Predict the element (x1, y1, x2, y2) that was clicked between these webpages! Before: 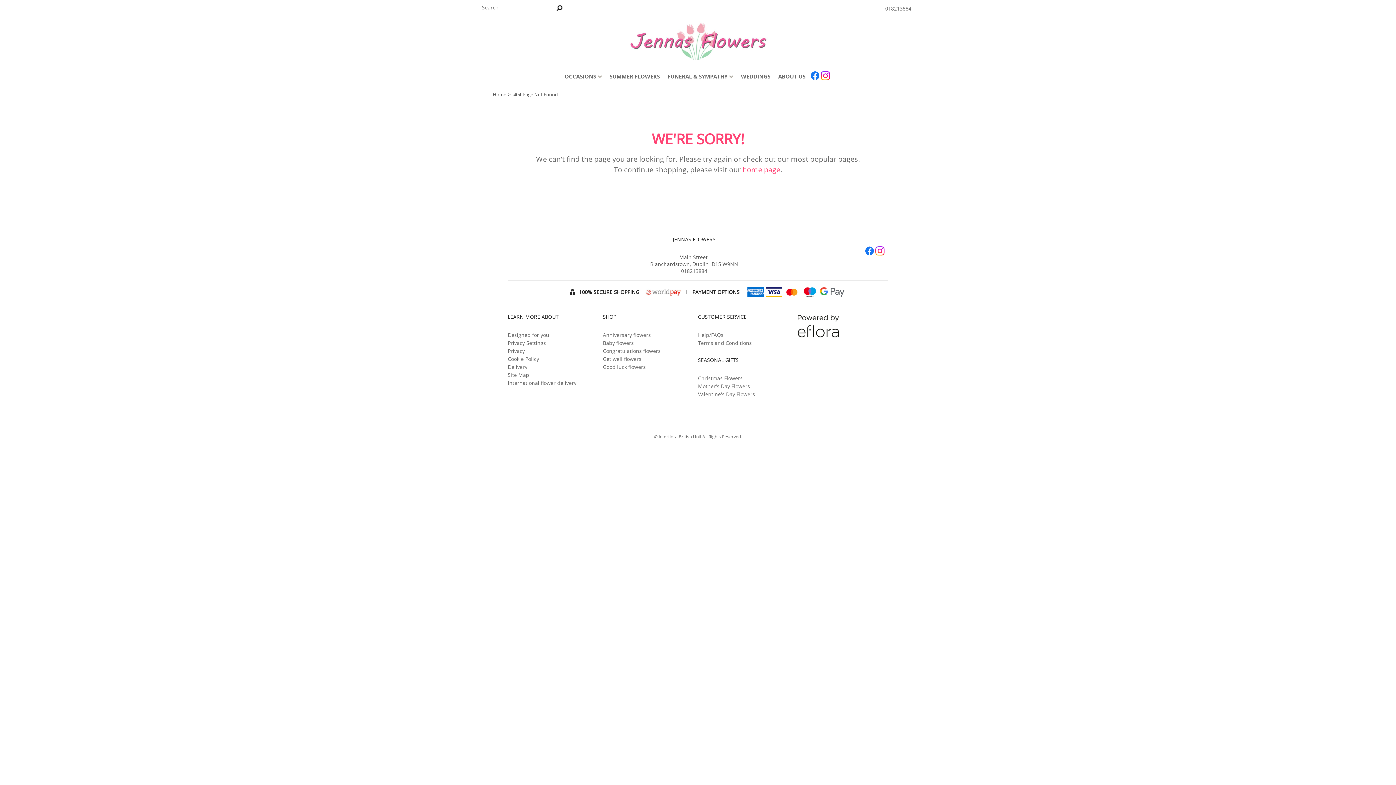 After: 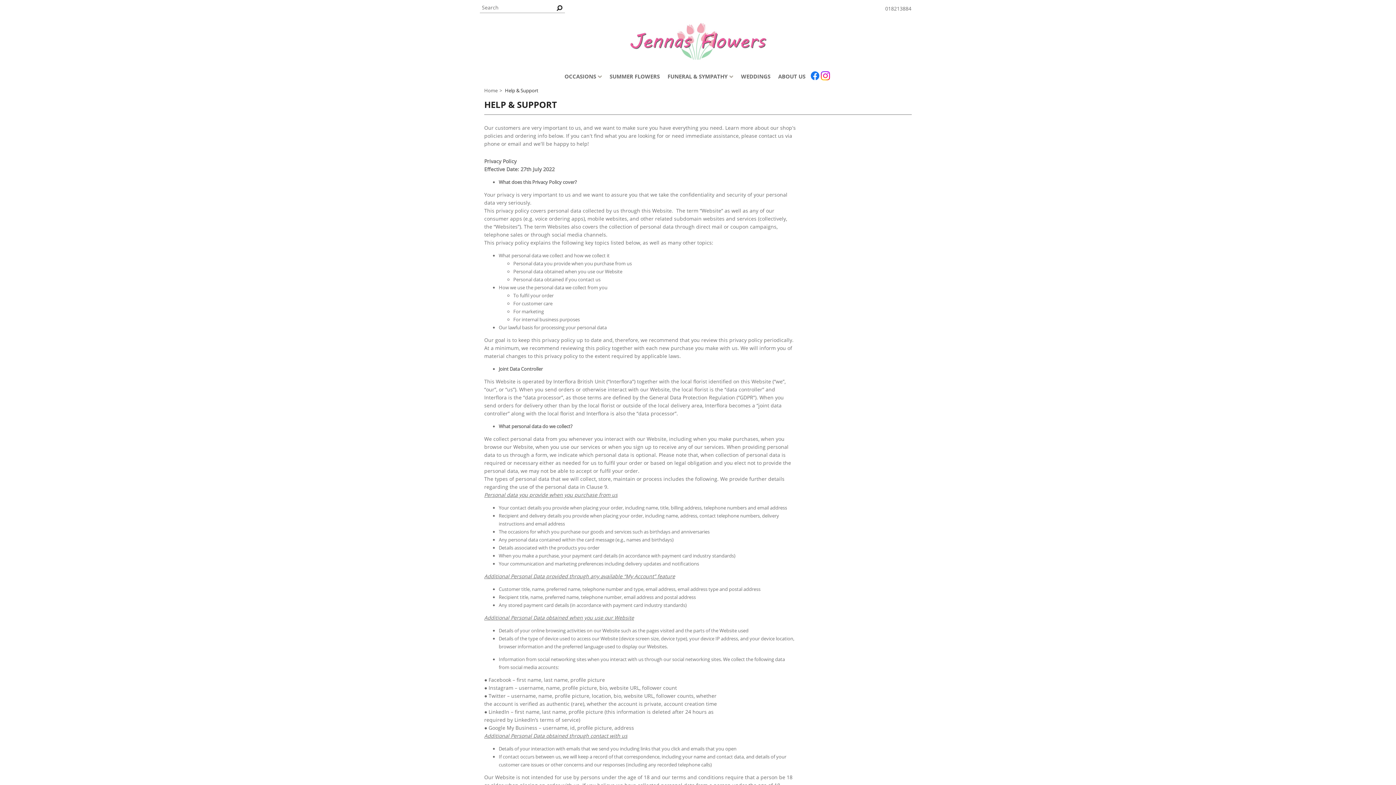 Action: label: Privacy bbox: (507, 347, 525, 354)